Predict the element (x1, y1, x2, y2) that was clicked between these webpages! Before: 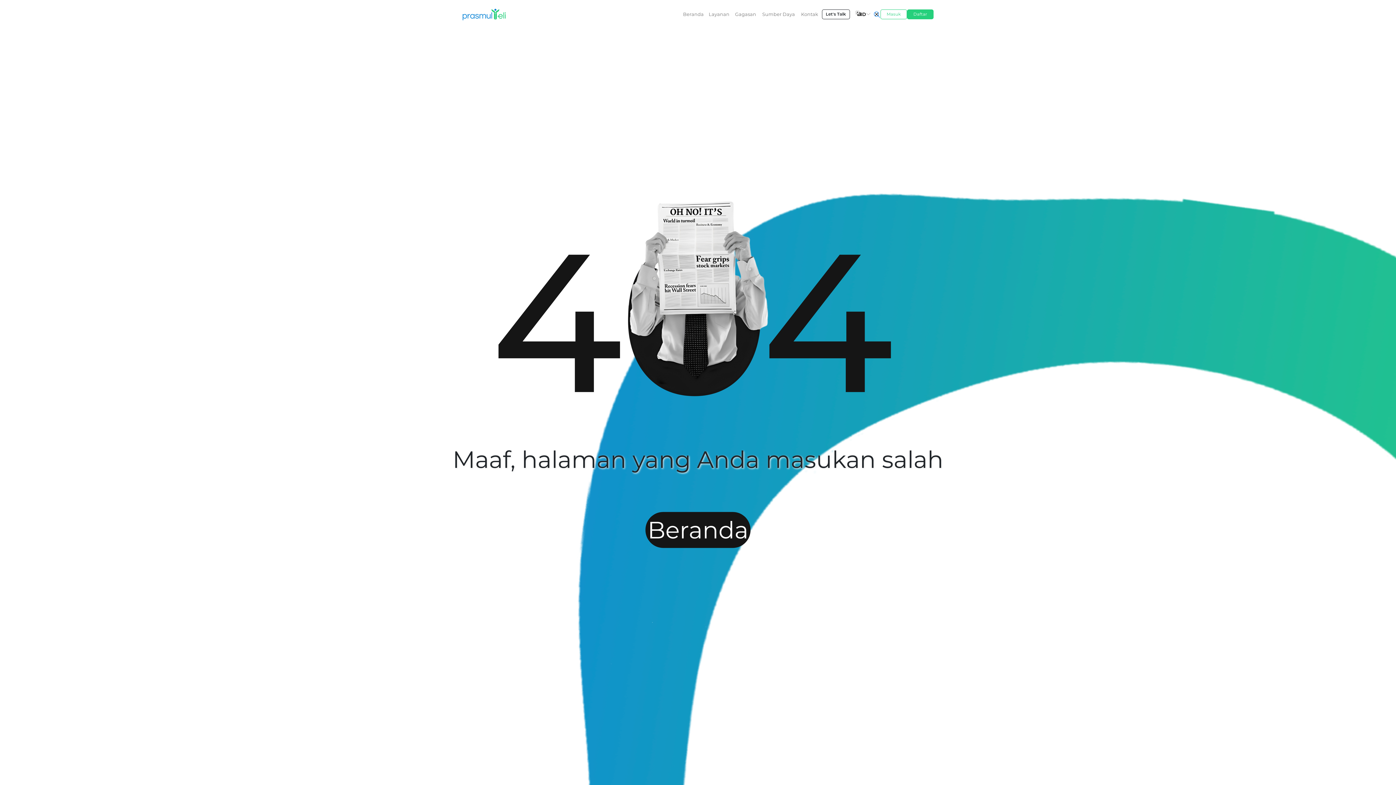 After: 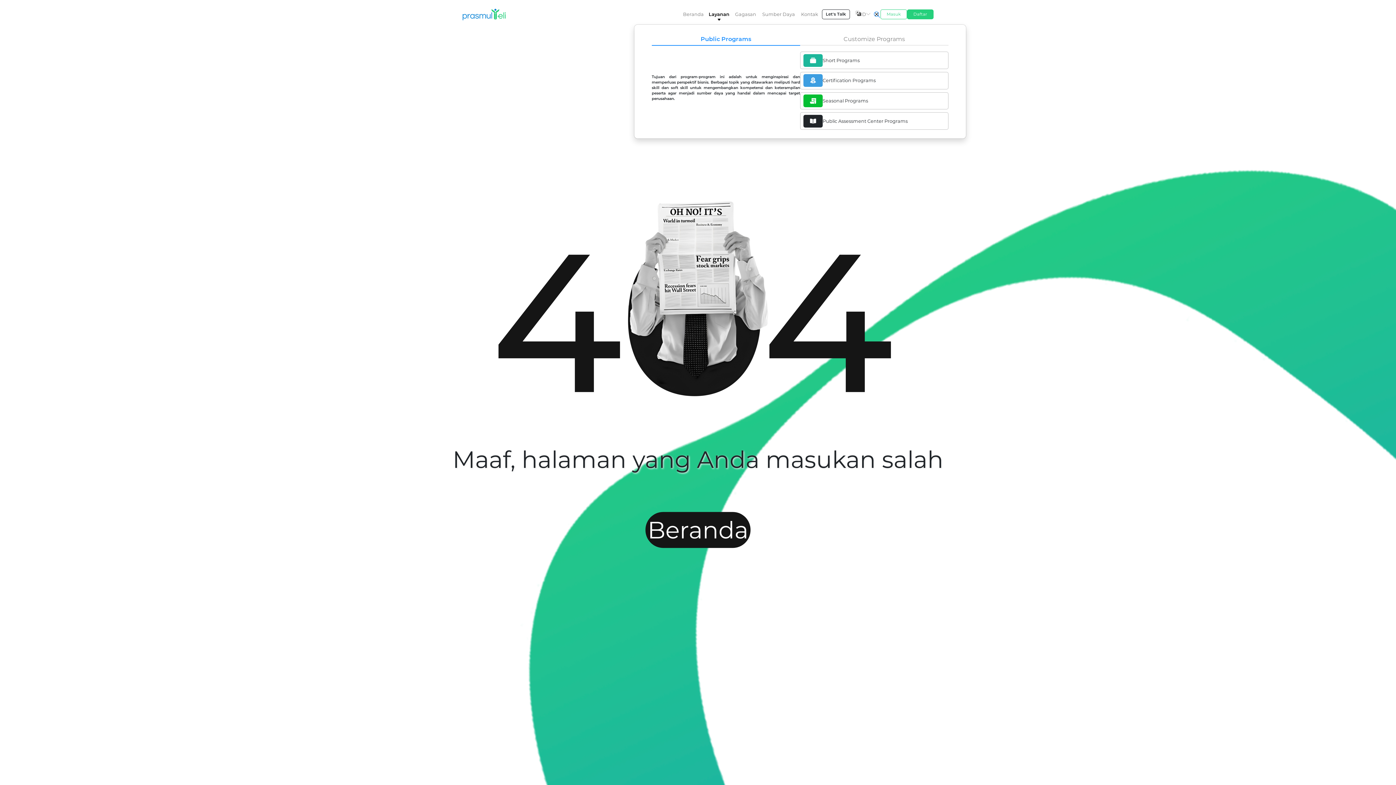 Action: label: Layanan bbox: (706, 8, 732, 20)